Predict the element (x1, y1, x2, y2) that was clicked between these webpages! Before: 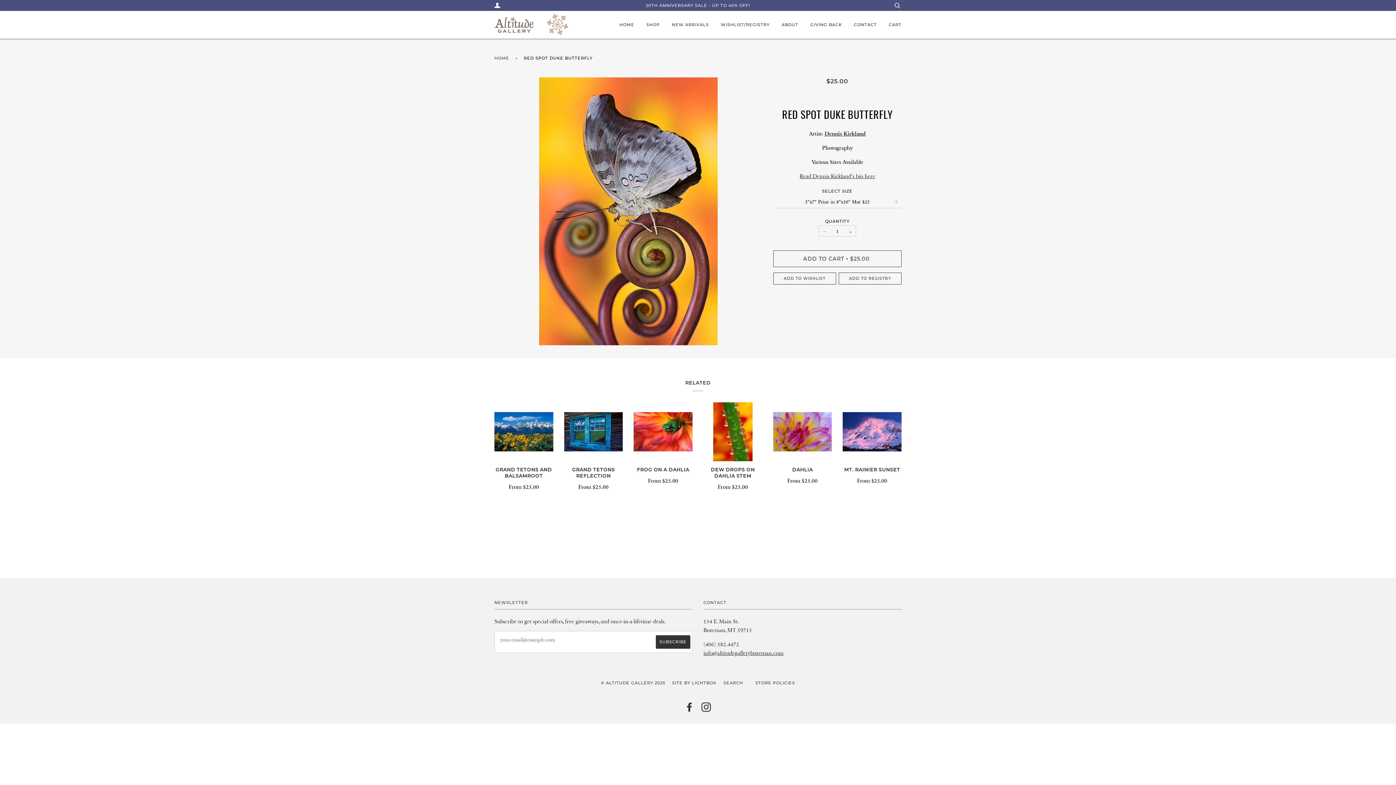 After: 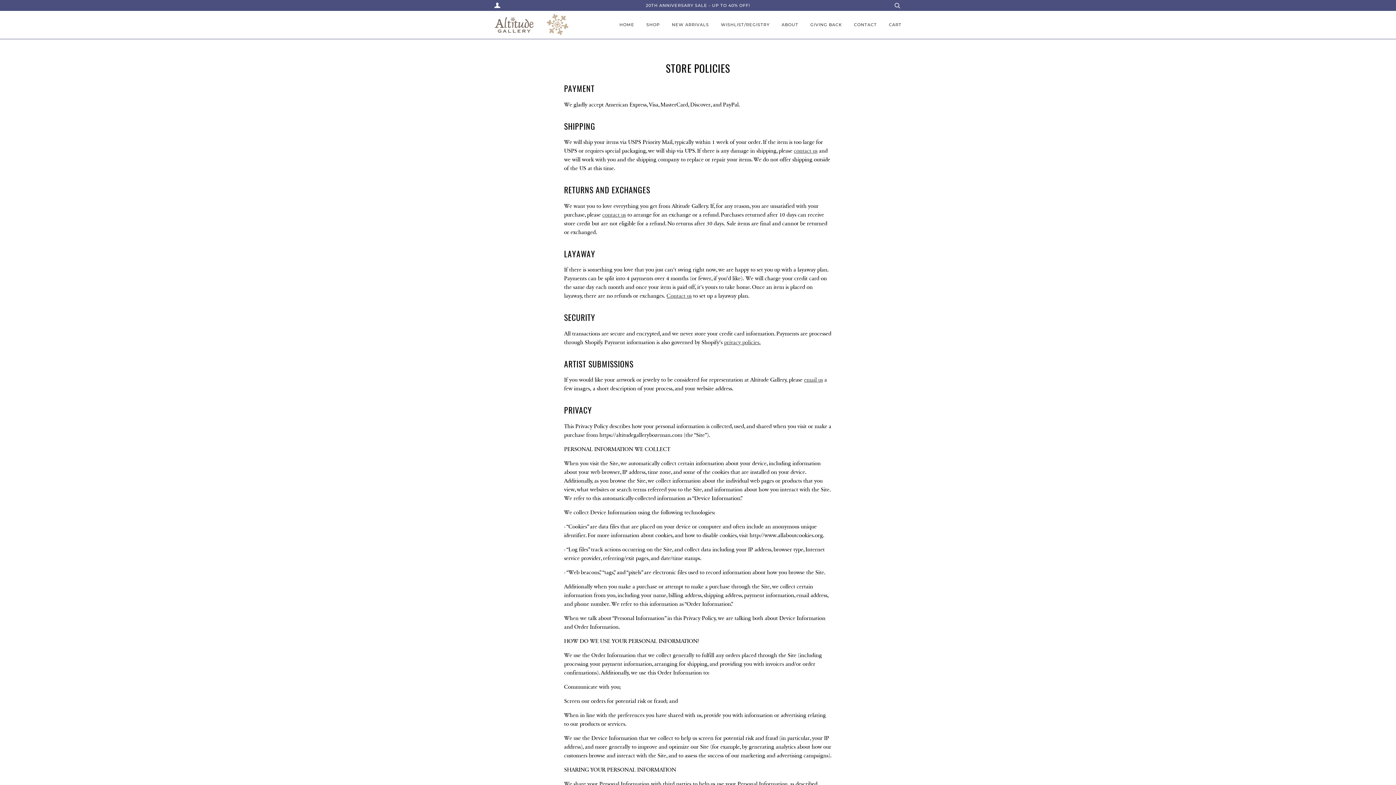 Action: bbox: (755, 680, 795, 685) label: STORE POLICIES